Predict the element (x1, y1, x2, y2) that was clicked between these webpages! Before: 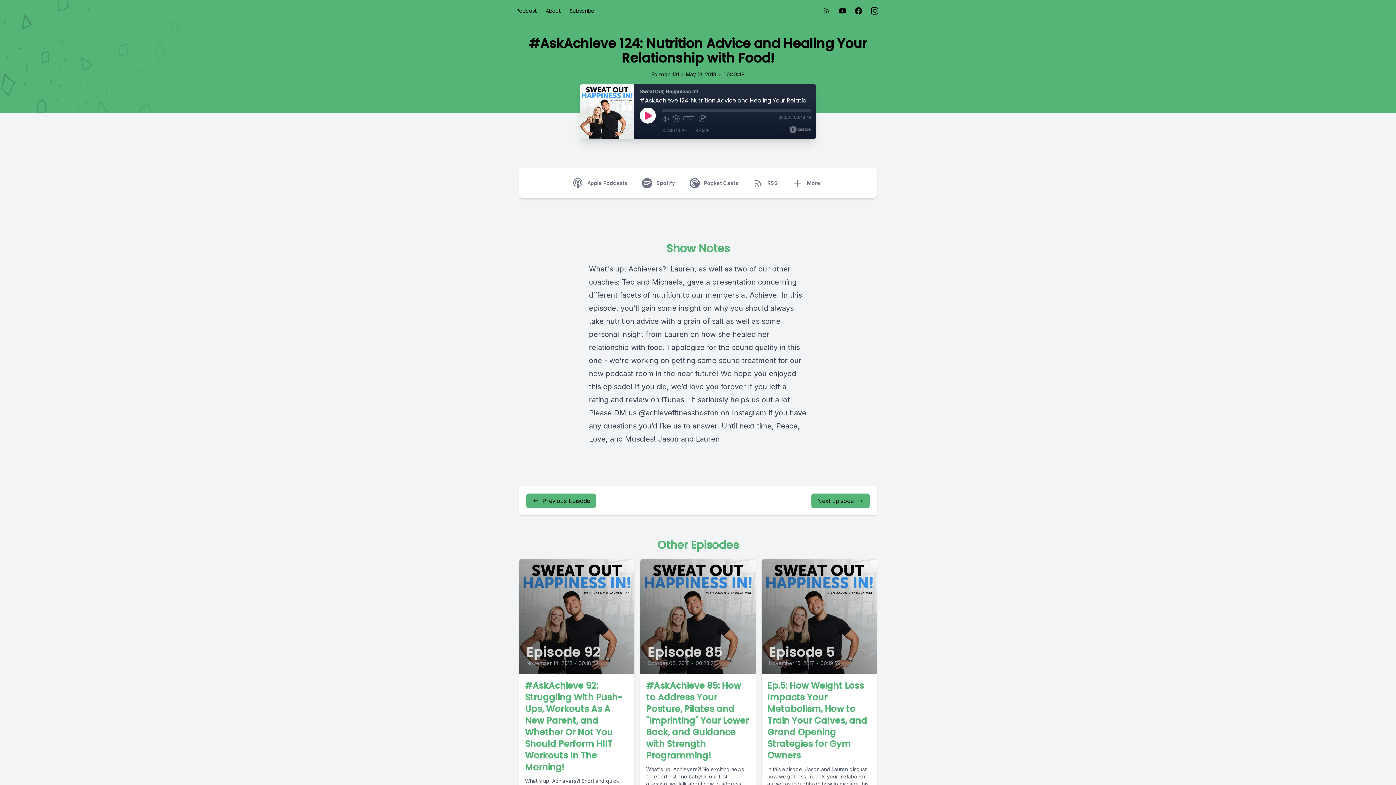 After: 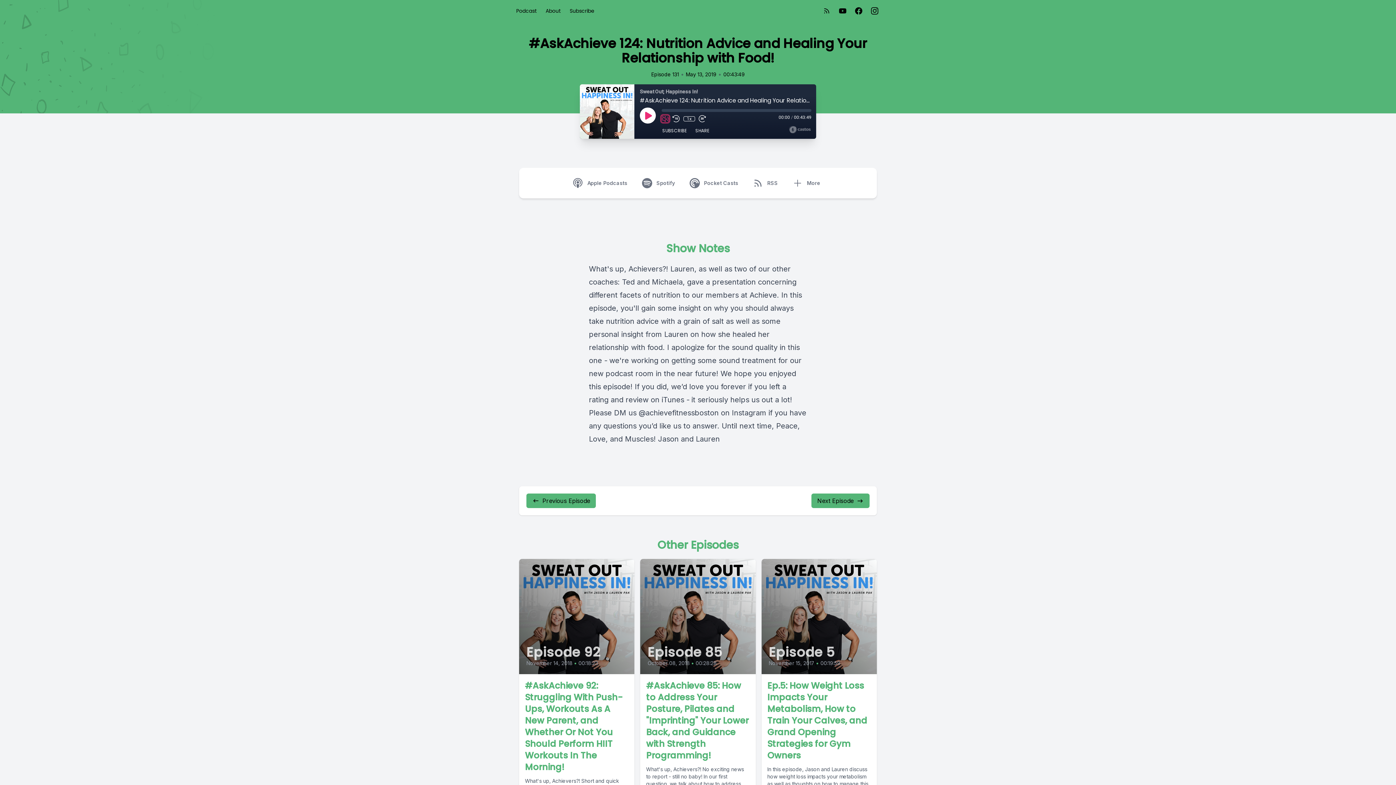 Action: bbox: (661, 115, 669, 122) label: Mute